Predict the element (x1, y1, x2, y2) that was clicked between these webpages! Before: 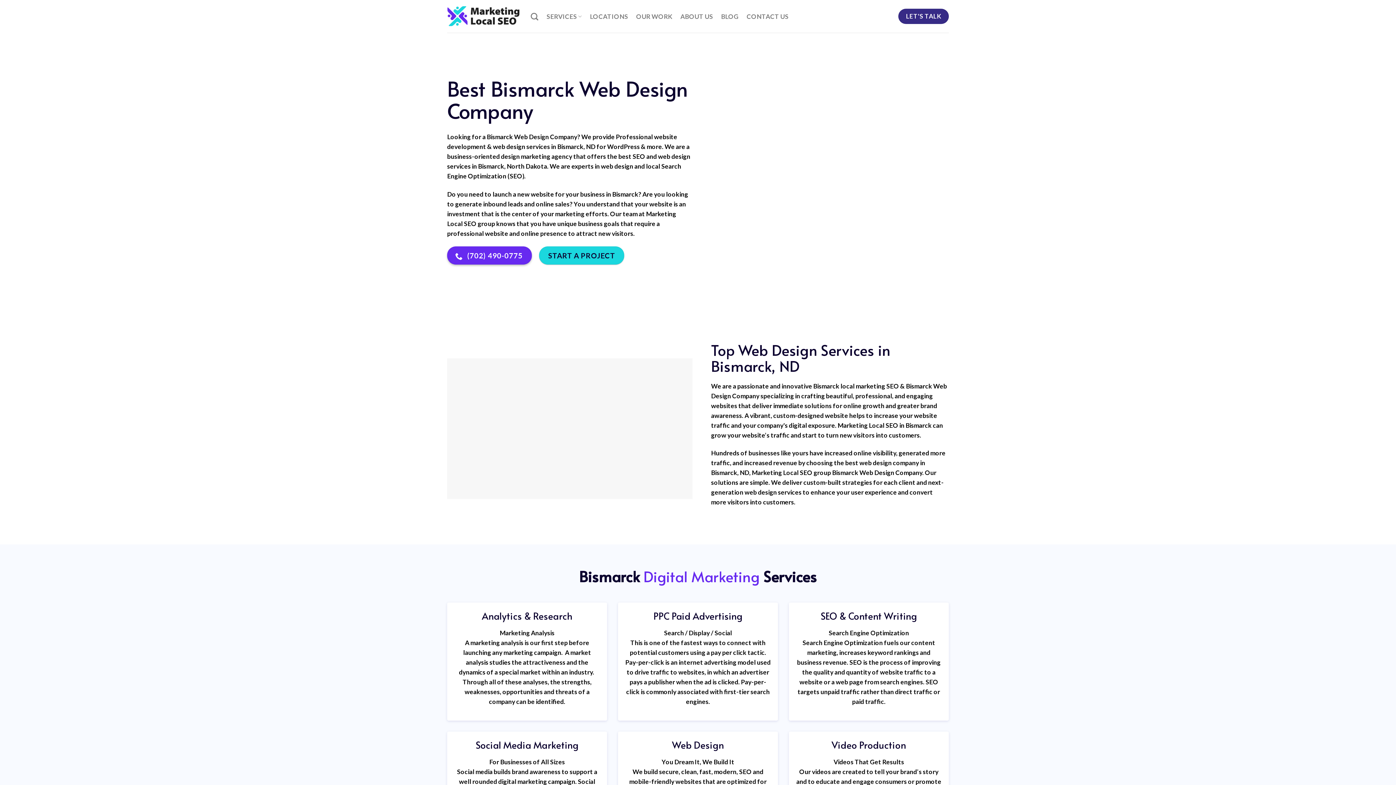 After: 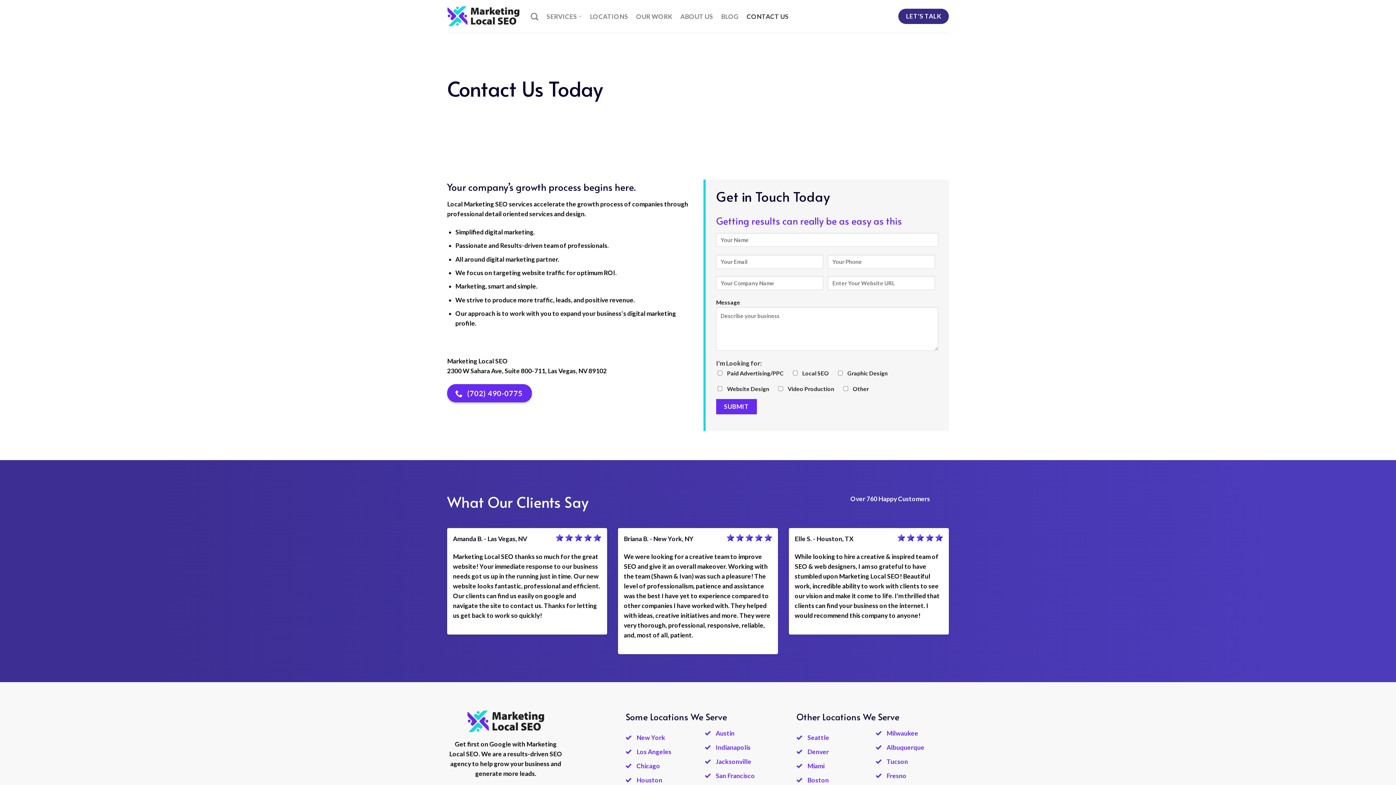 Action: label: START A PROJECT bbox: (539, 246, 624, 264)